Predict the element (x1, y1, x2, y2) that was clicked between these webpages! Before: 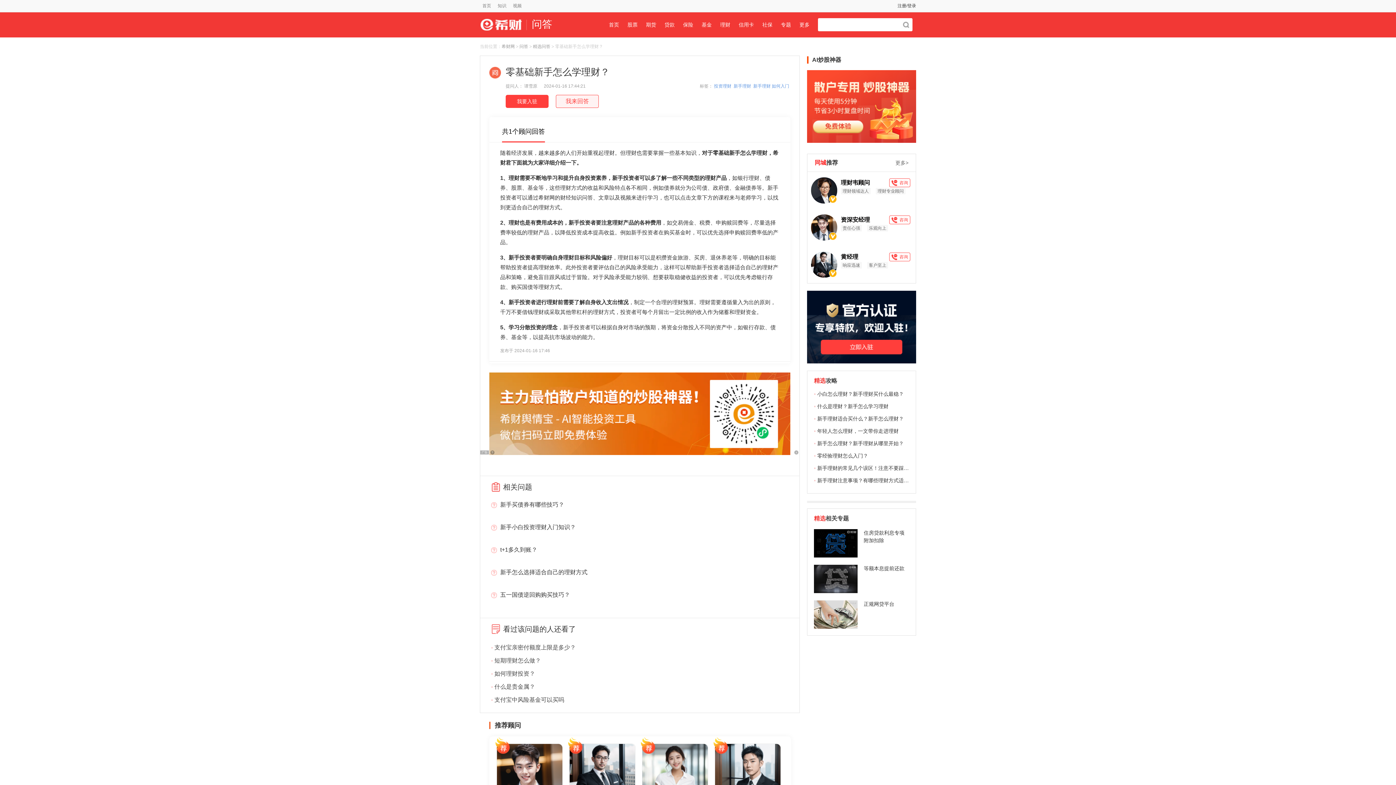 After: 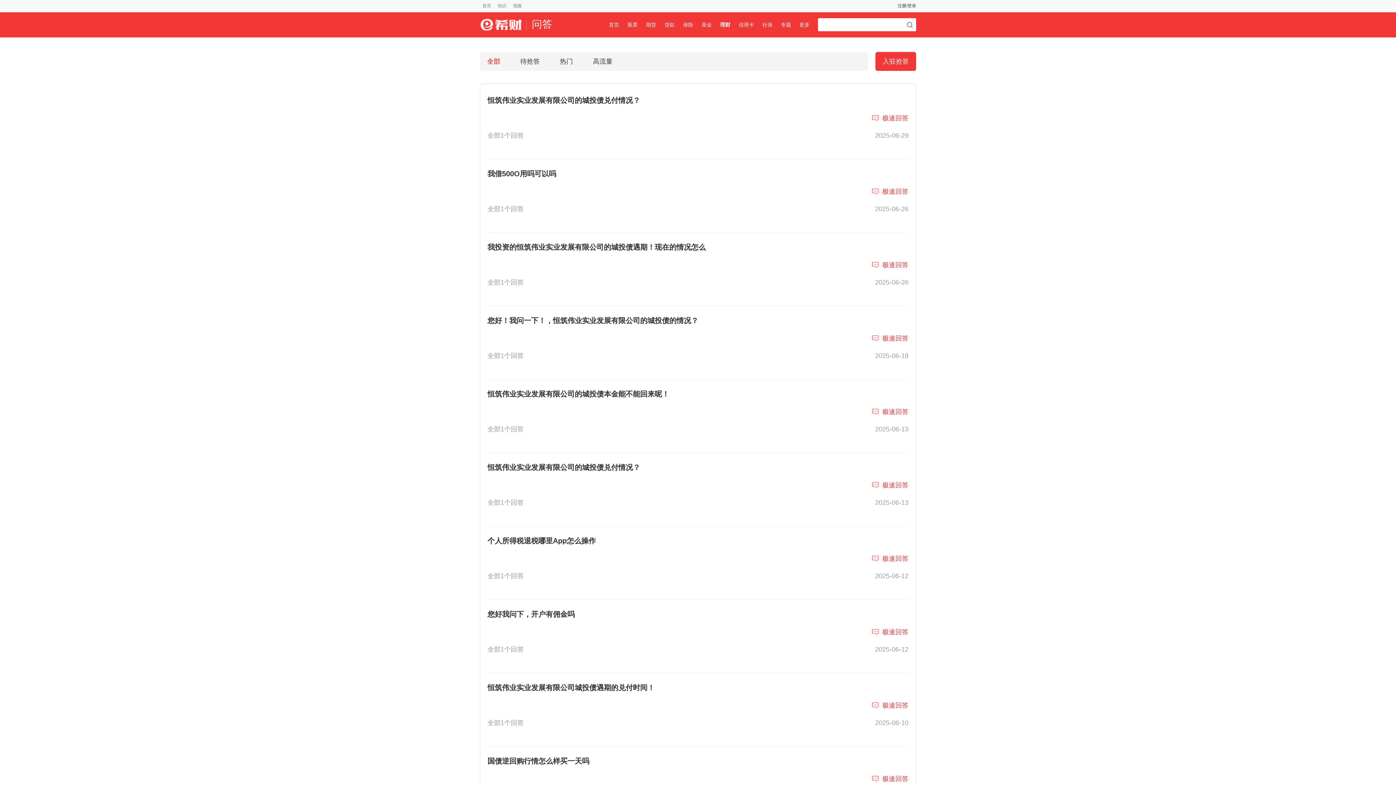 Action: bbox: (720, 21, 730, 27) label: 理财